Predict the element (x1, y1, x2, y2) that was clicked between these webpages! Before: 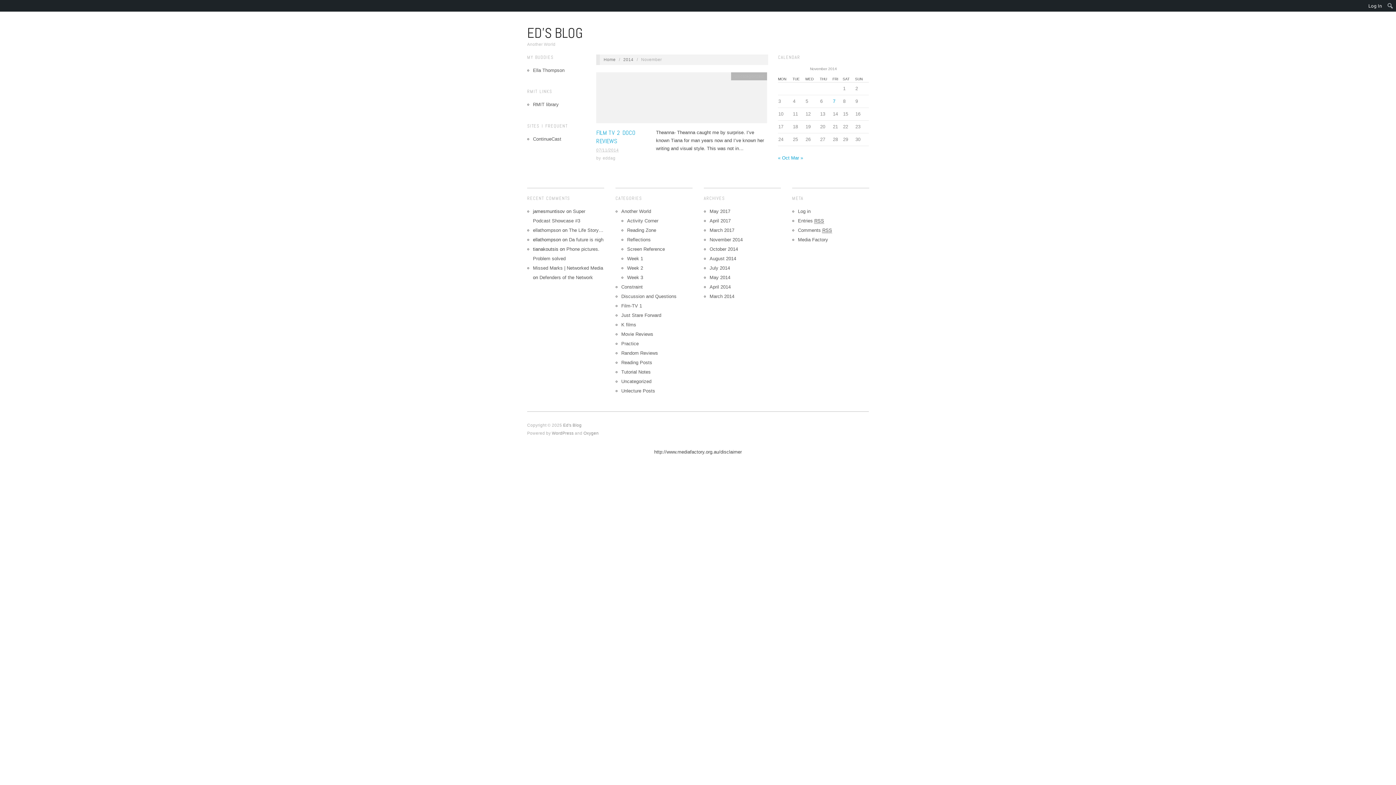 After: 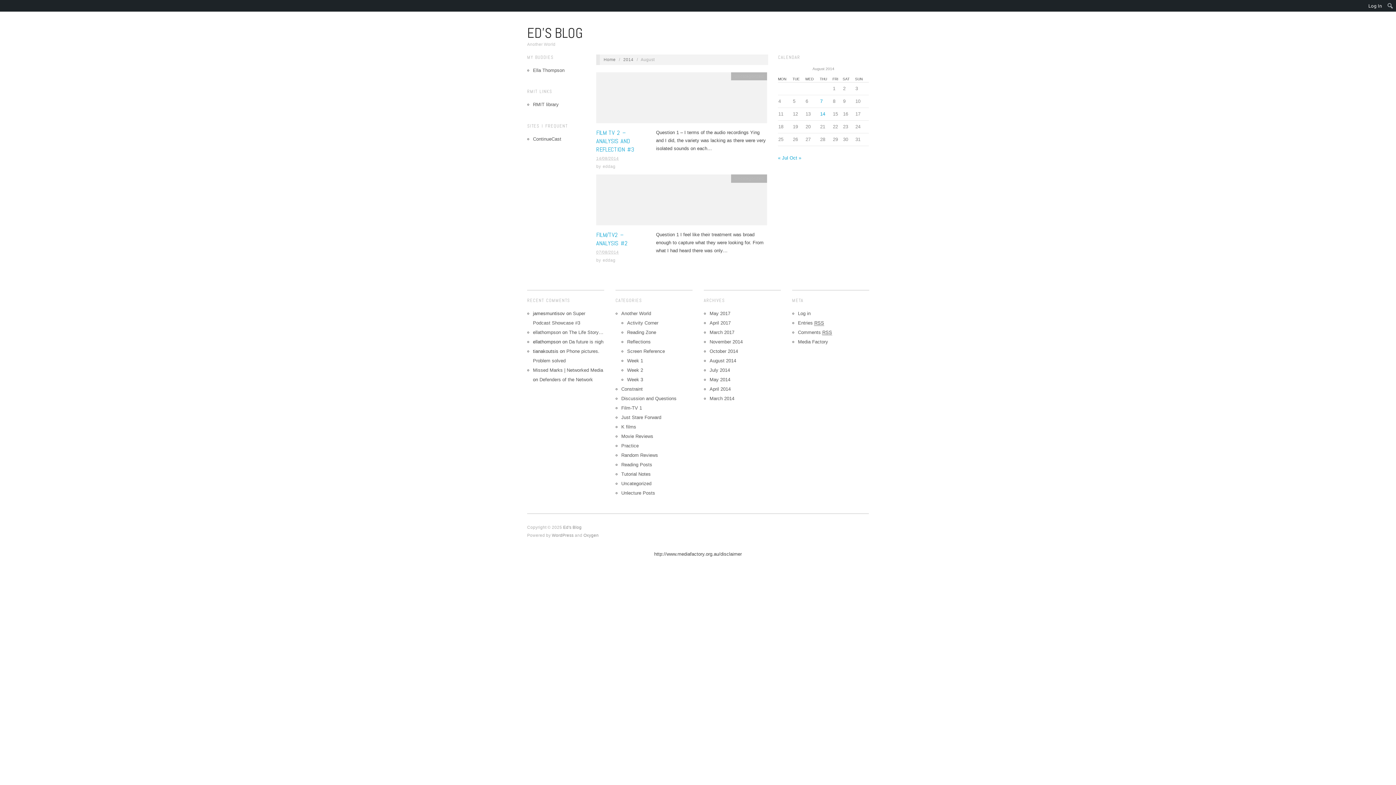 Action: label: August 2014 bbox: (709, 256, 736, 261)